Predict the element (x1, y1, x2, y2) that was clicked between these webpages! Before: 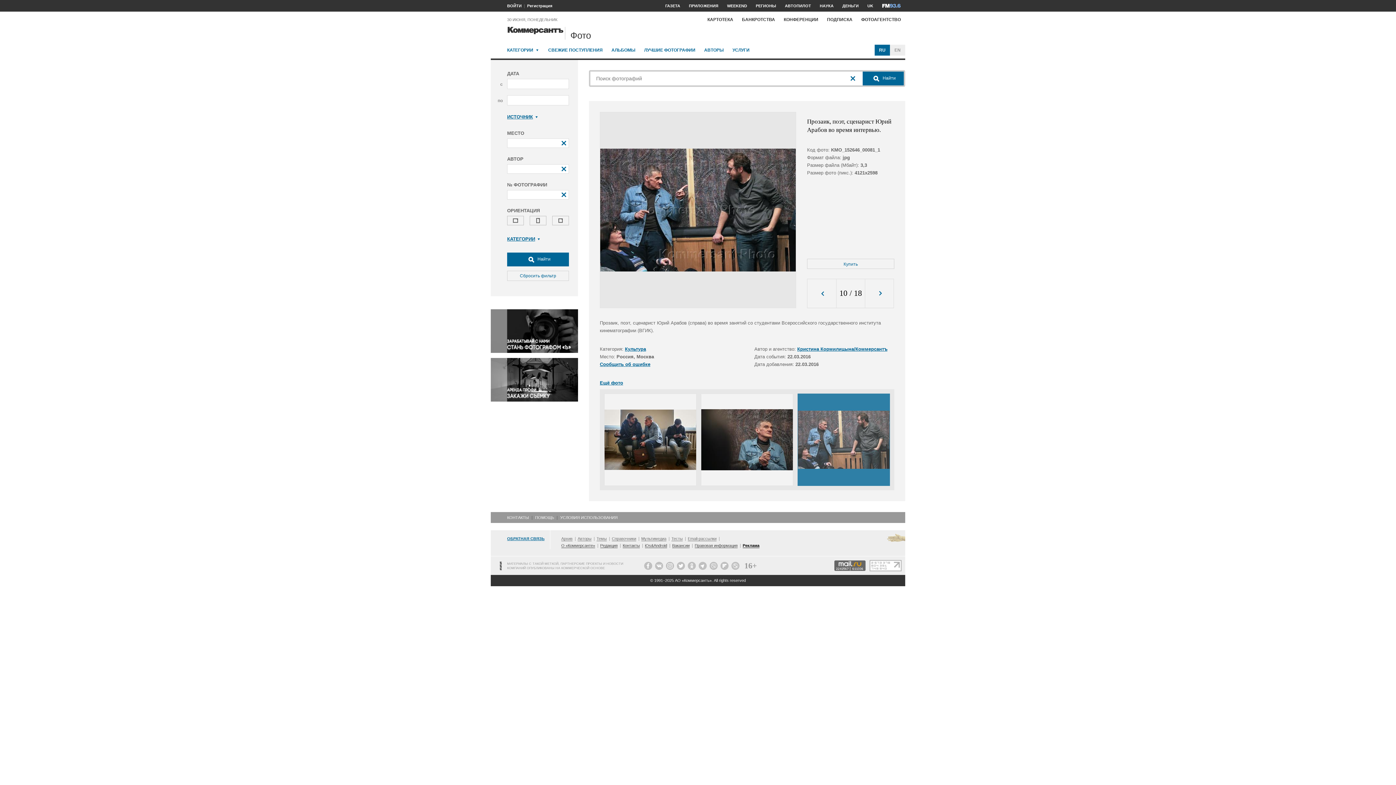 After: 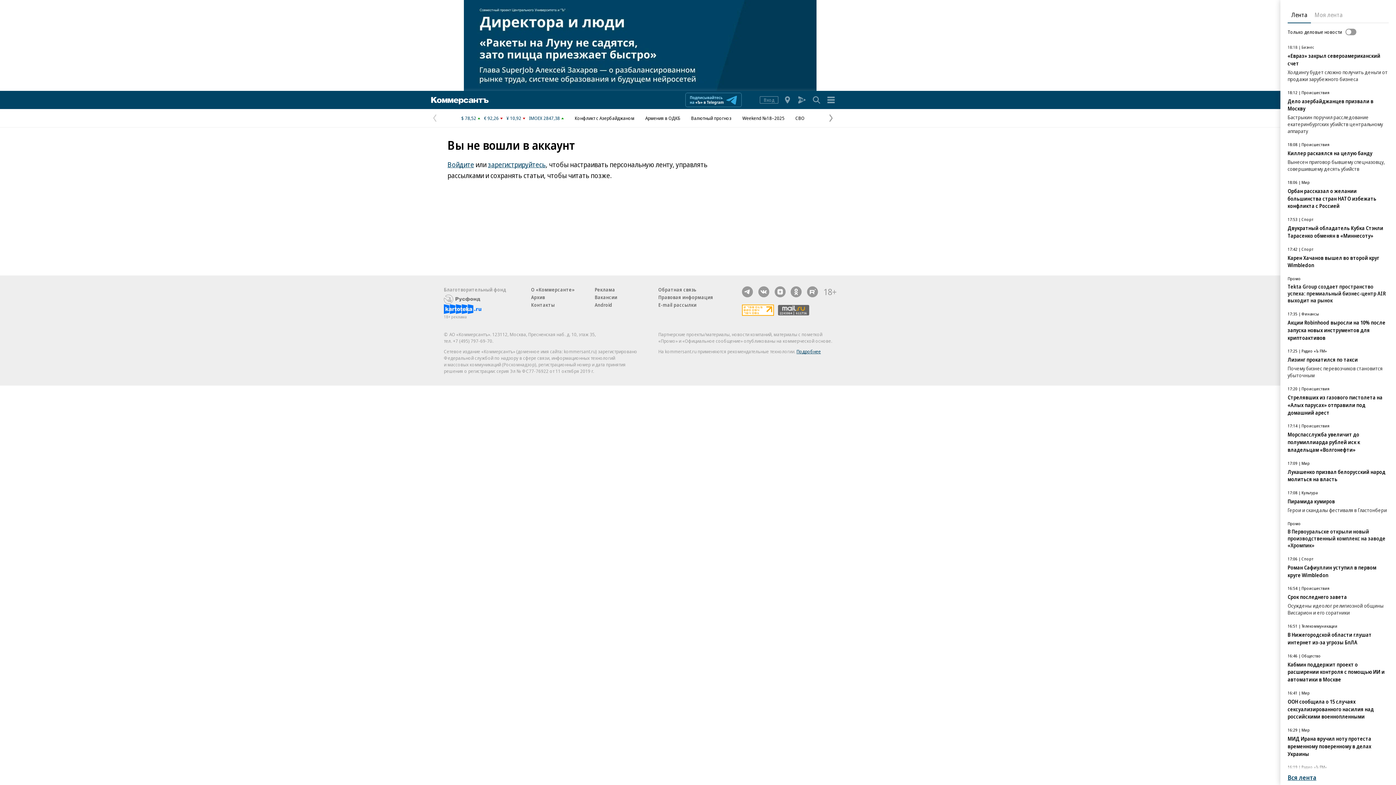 Action: bbox: (490, 348, 578, 354)